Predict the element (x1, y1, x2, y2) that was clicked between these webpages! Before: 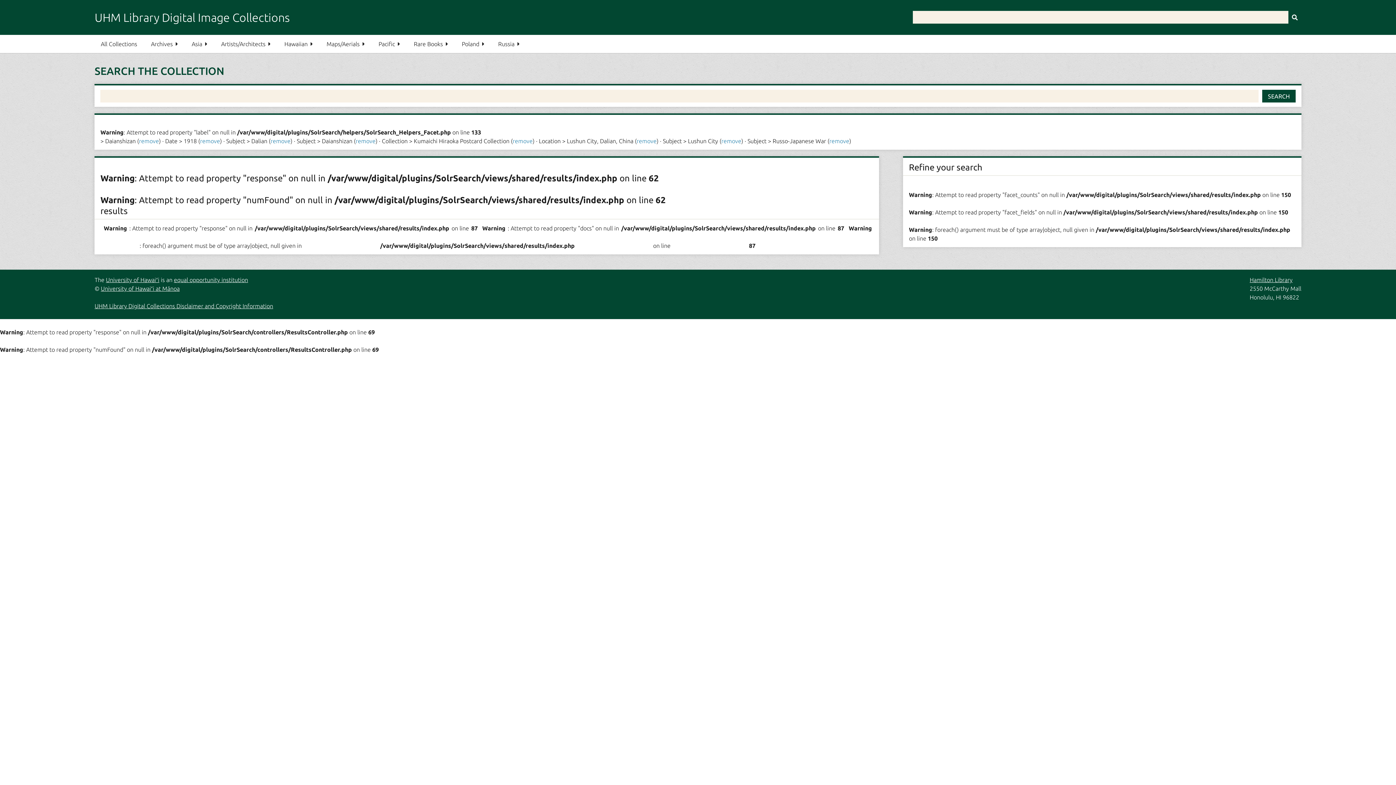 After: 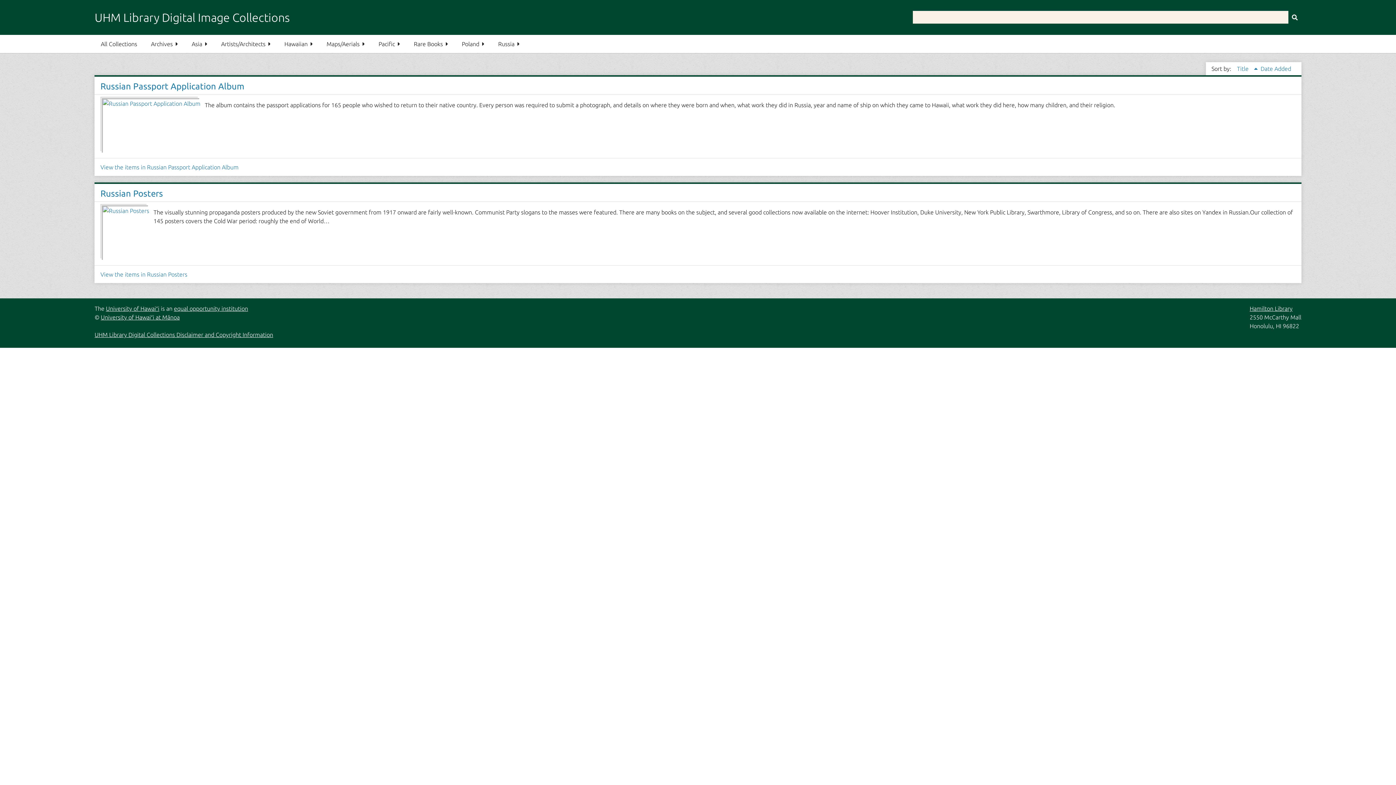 Action: label: Russia bbox: (492, 34, 525, 53)